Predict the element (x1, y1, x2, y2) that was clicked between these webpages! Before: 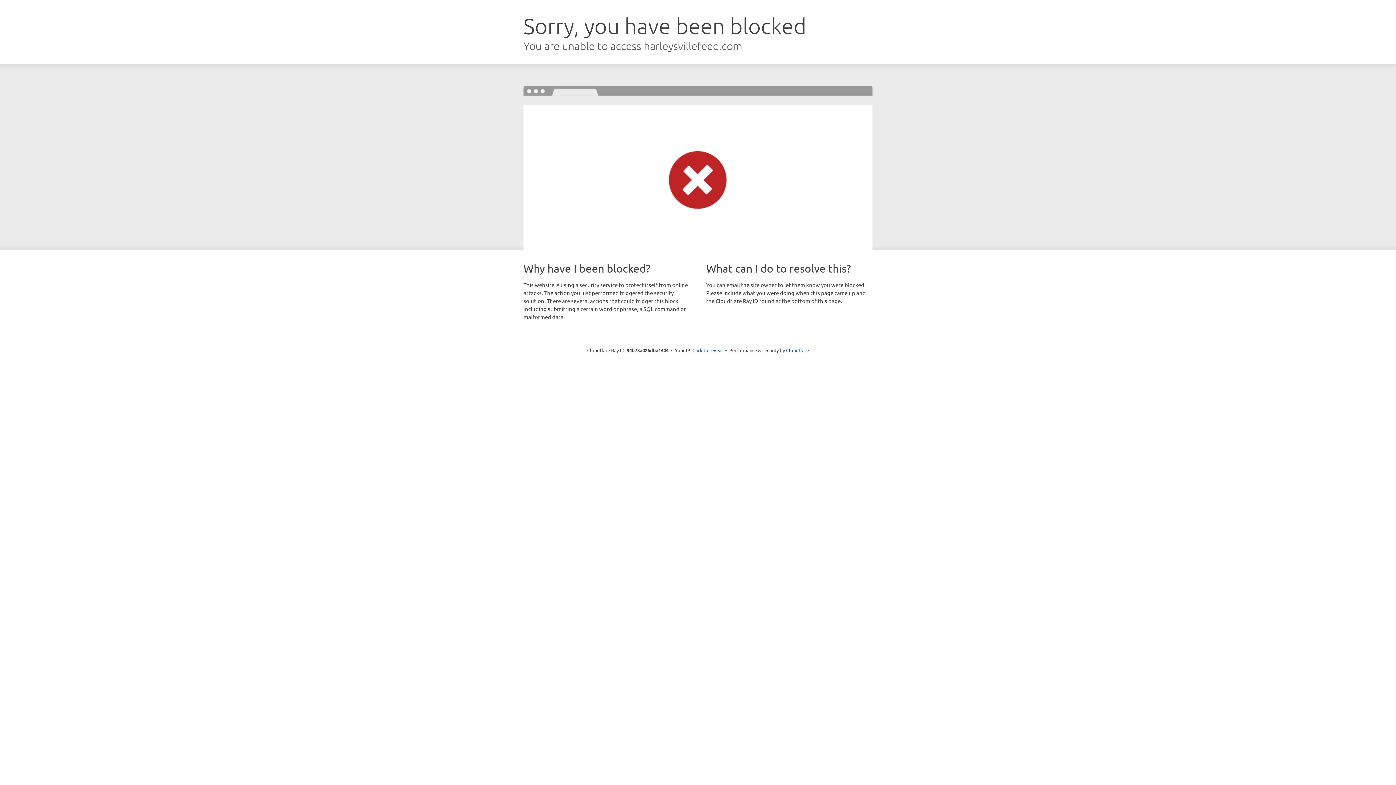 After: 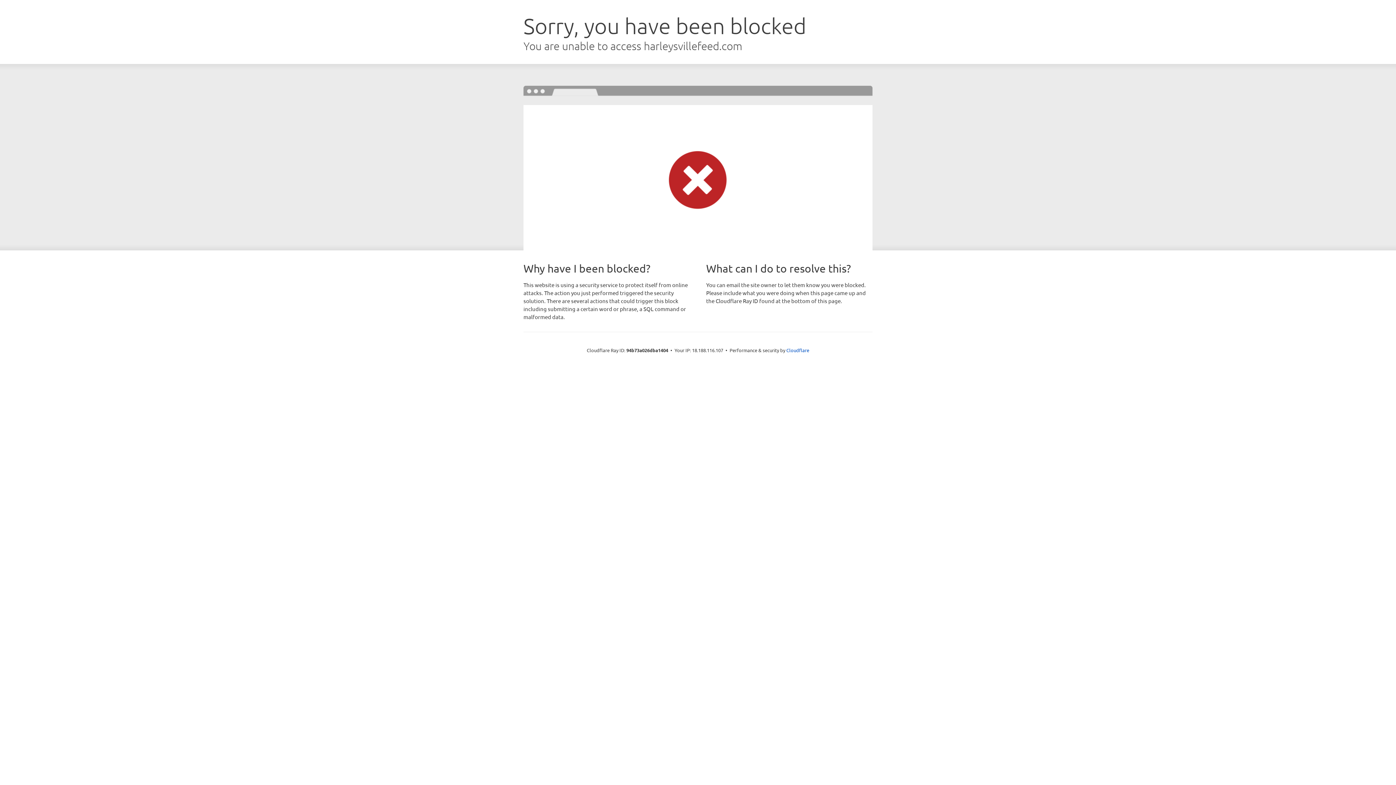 Action: bbox: (692, 346, 723, 353) label: Click to reveal